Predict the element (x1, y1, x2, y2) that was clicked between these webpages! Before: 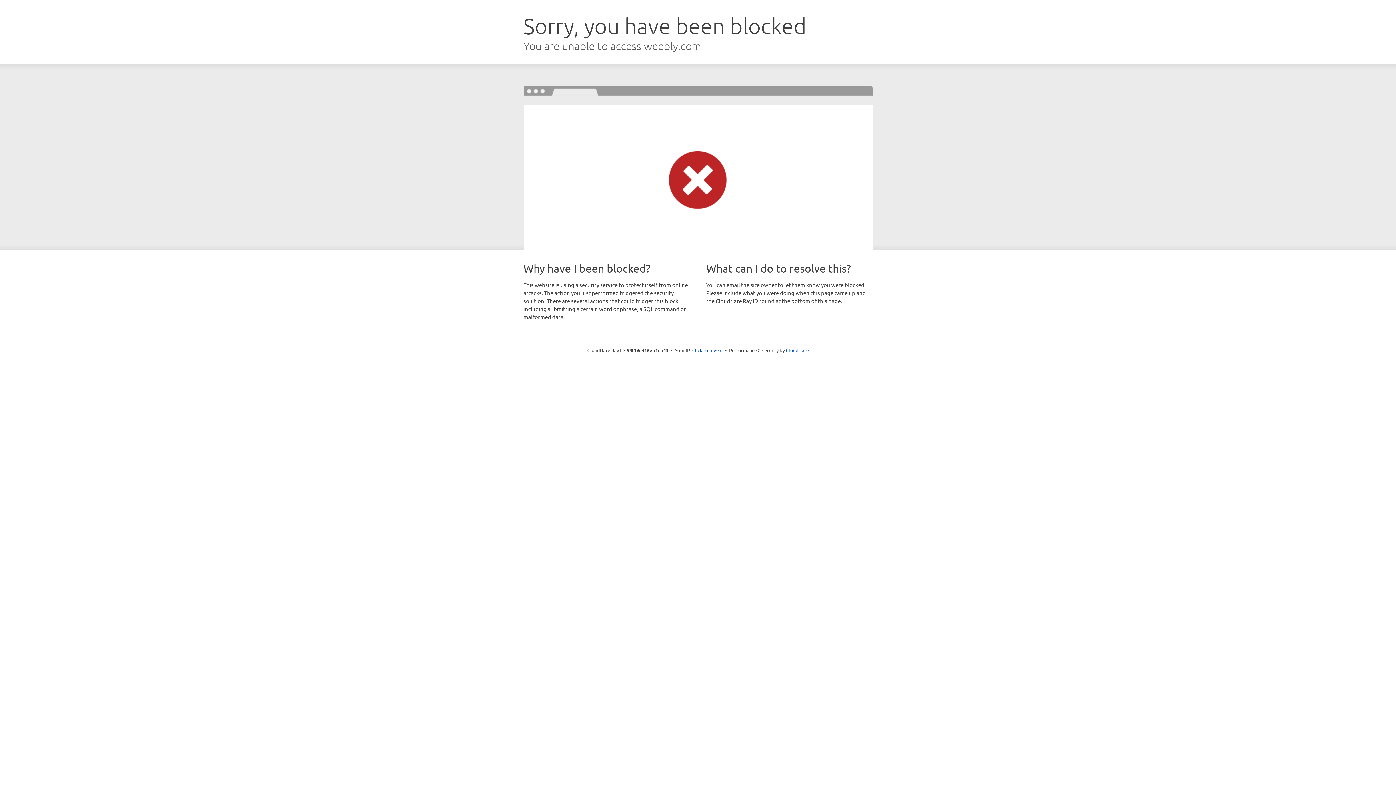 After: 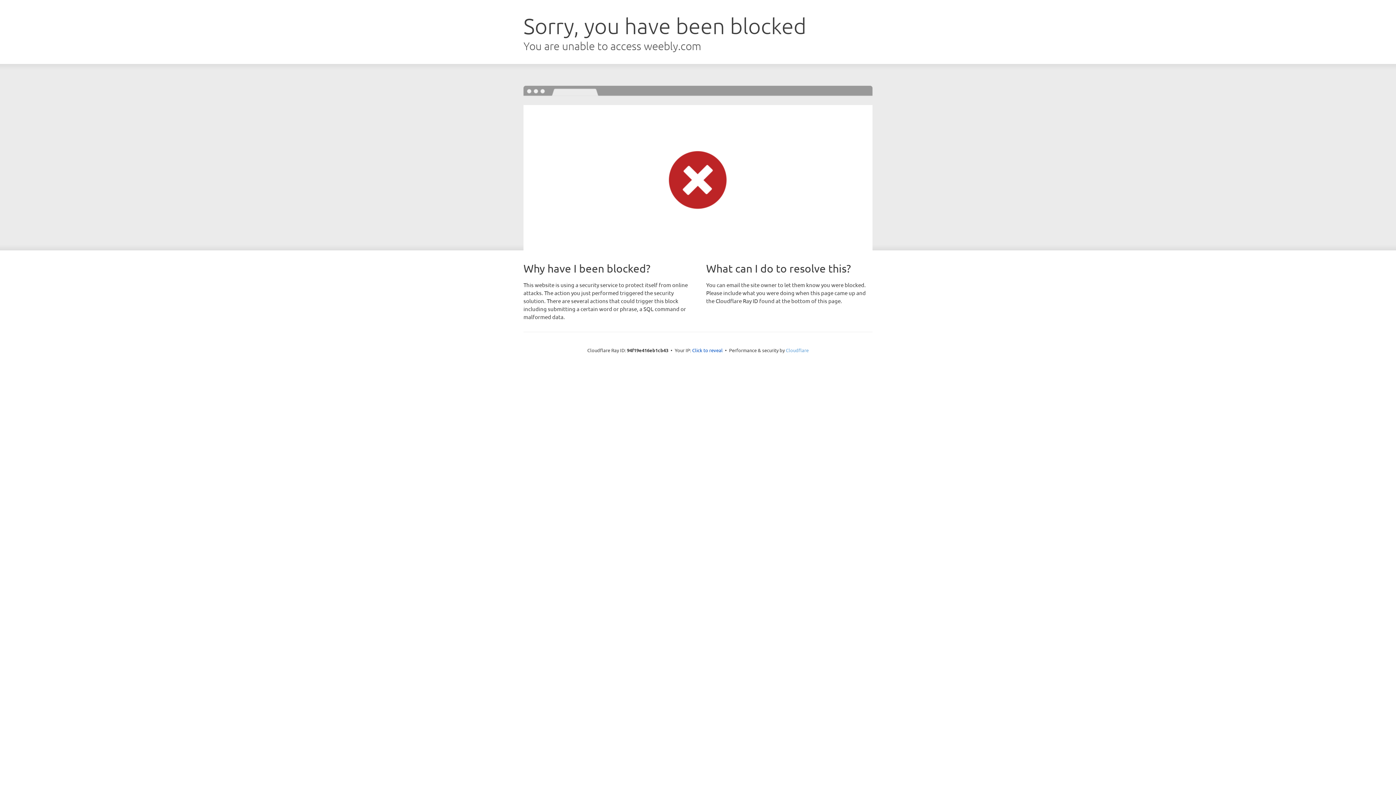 Action: label: Cloudflare bbox: (786, 347, 808, 353)